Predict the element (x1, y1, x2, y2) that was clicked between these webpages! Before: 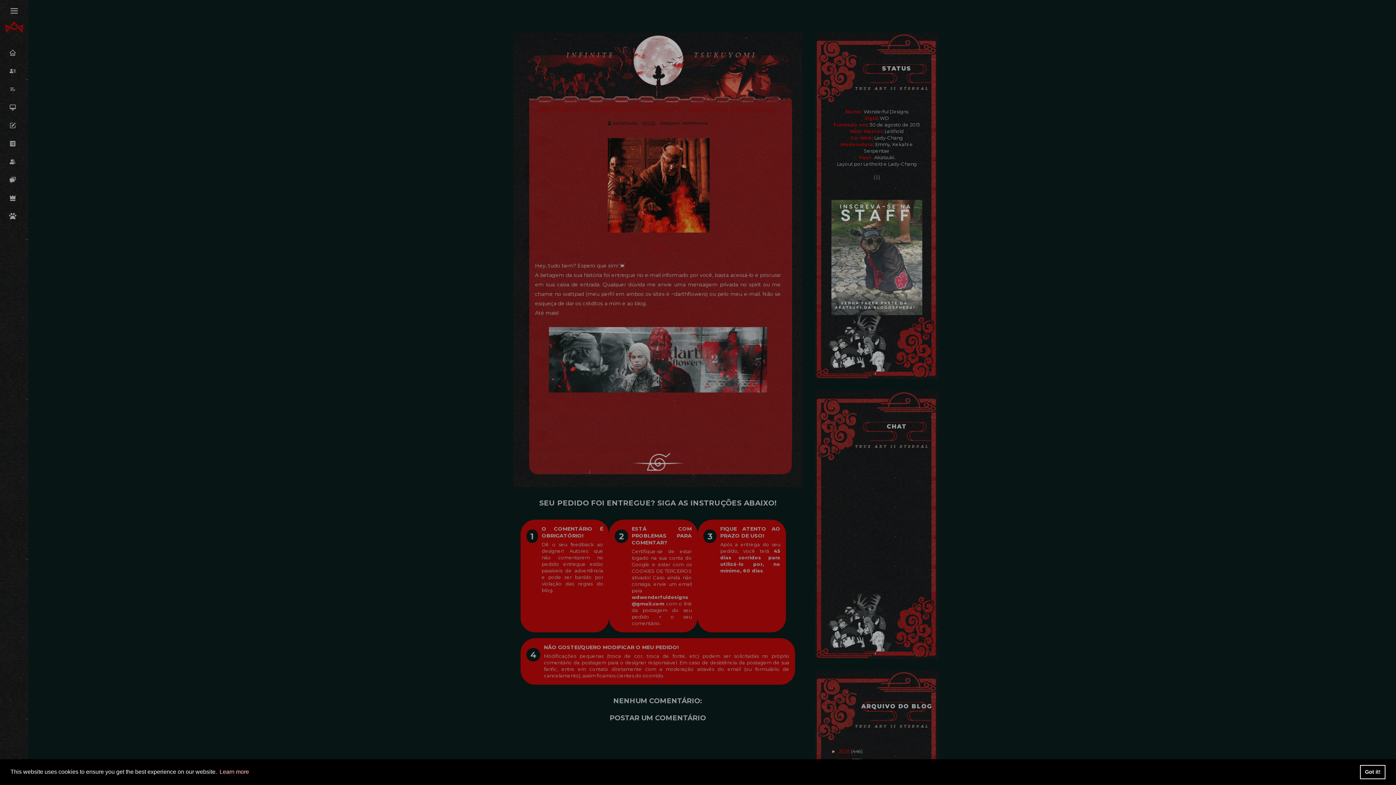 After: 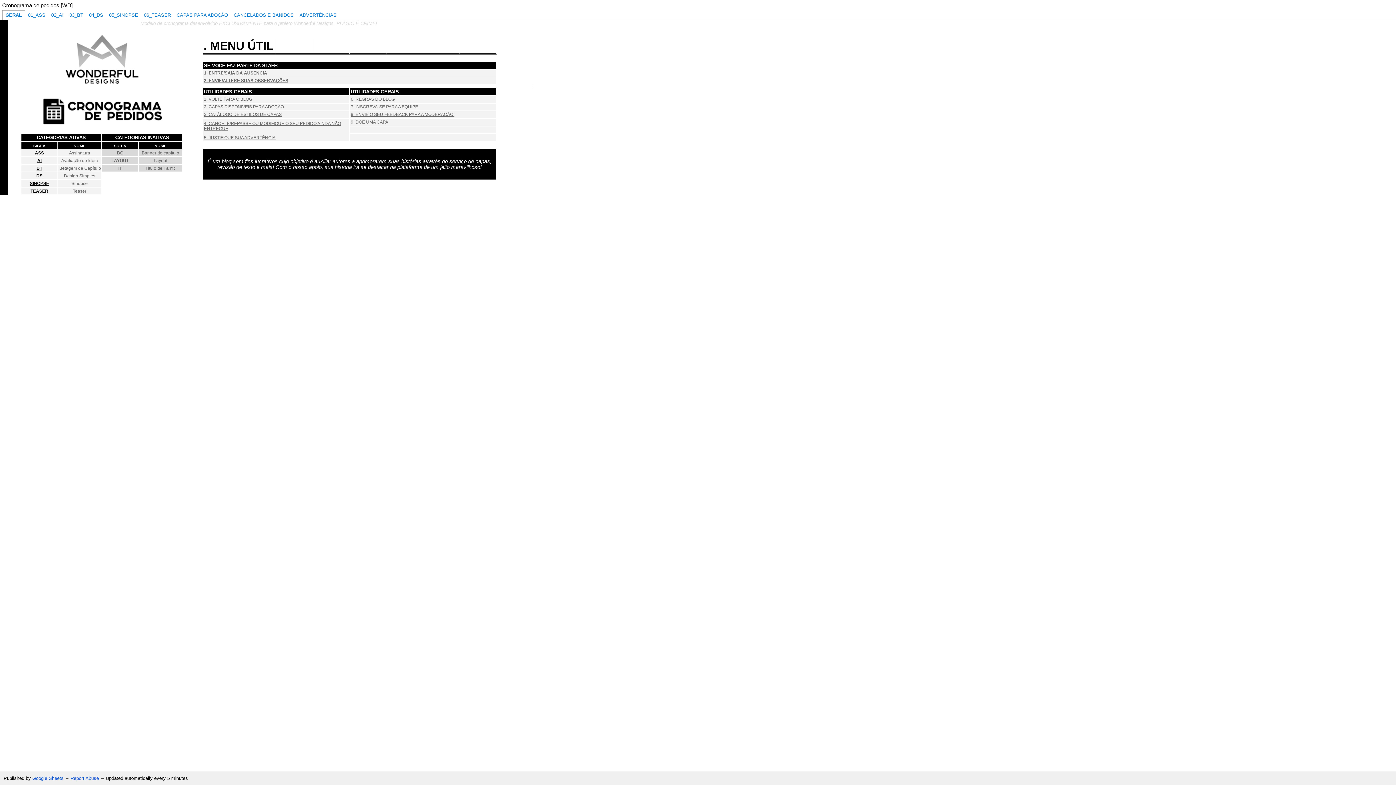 Action: bbox: (0, 134, 28, 152)